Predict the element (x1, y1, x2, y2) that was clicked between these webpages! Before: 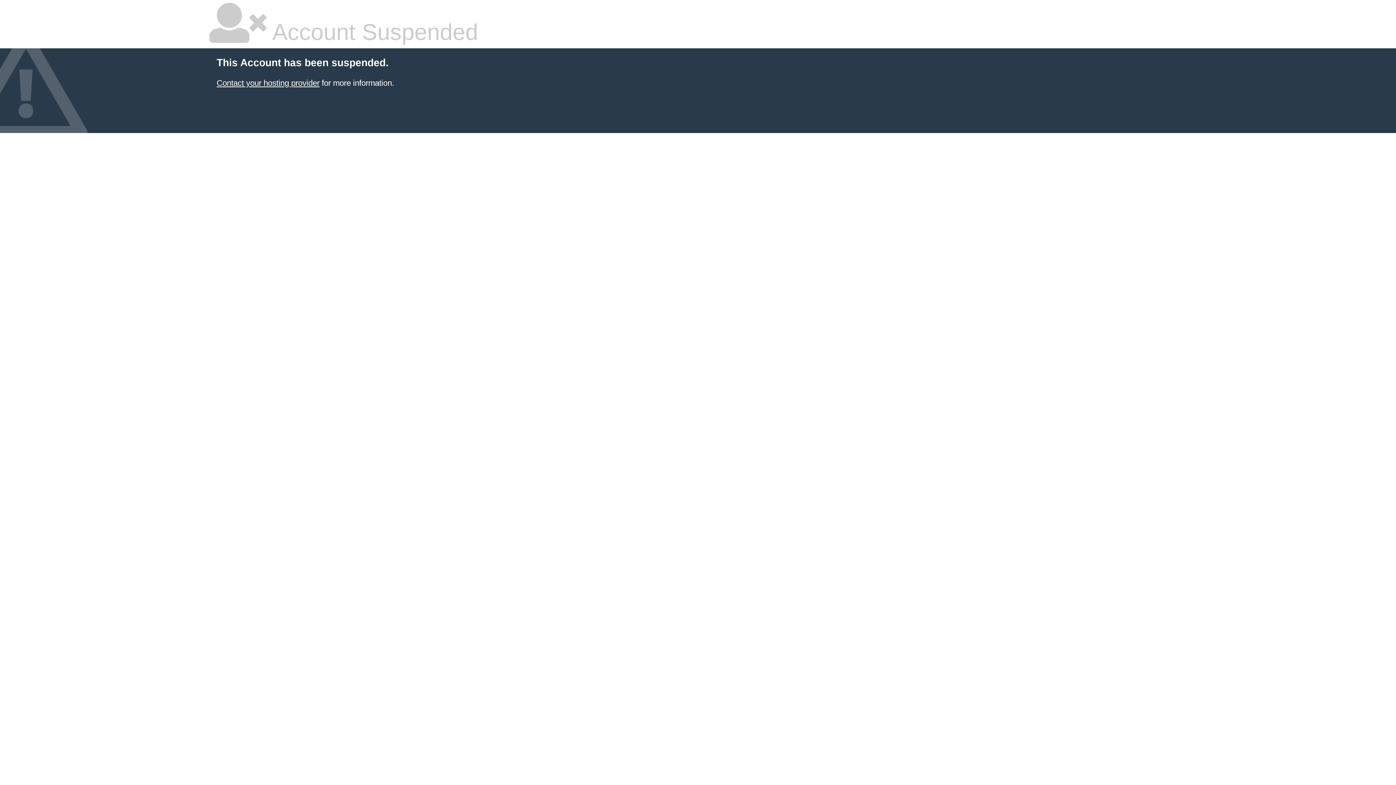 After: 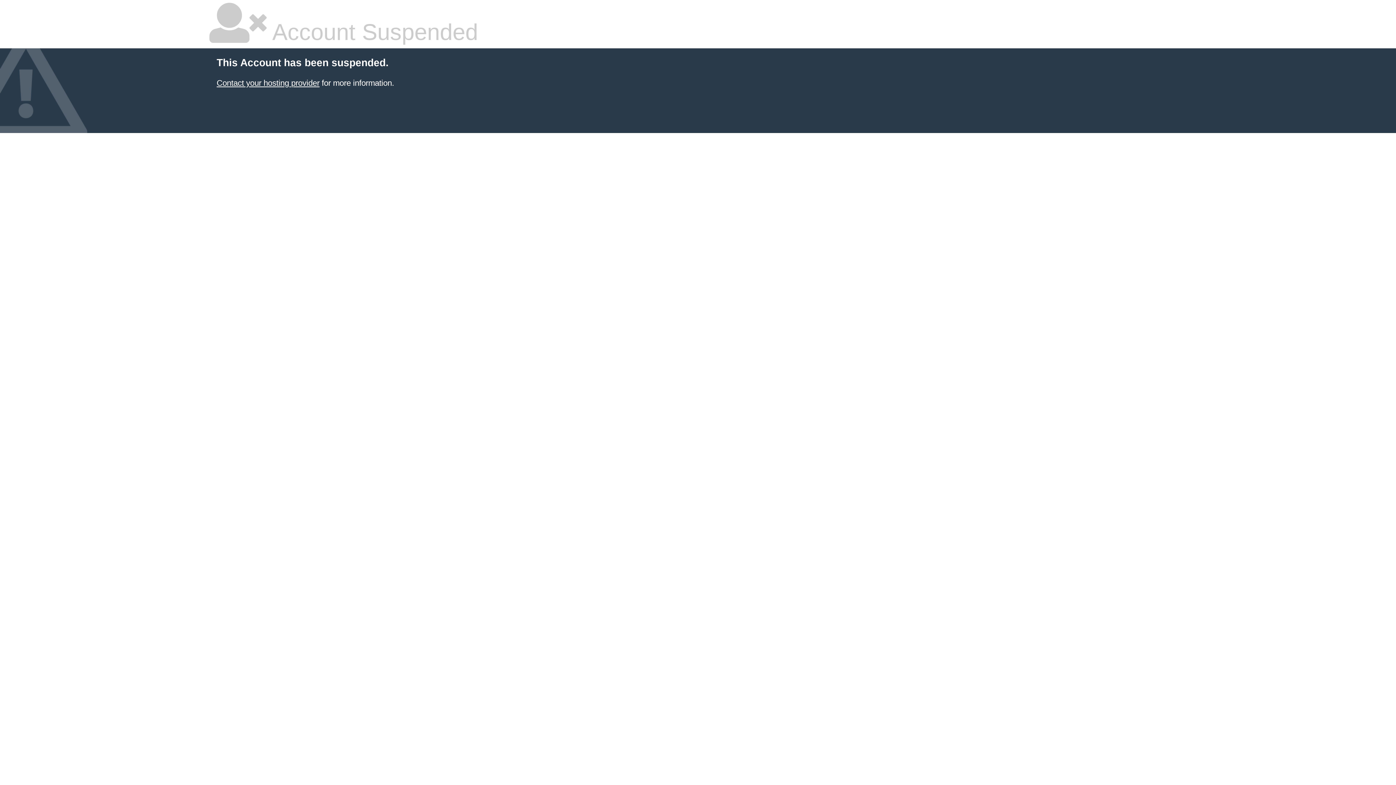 Action: bbox: (216, 78, 319, 87) label: Contact your hosting provider